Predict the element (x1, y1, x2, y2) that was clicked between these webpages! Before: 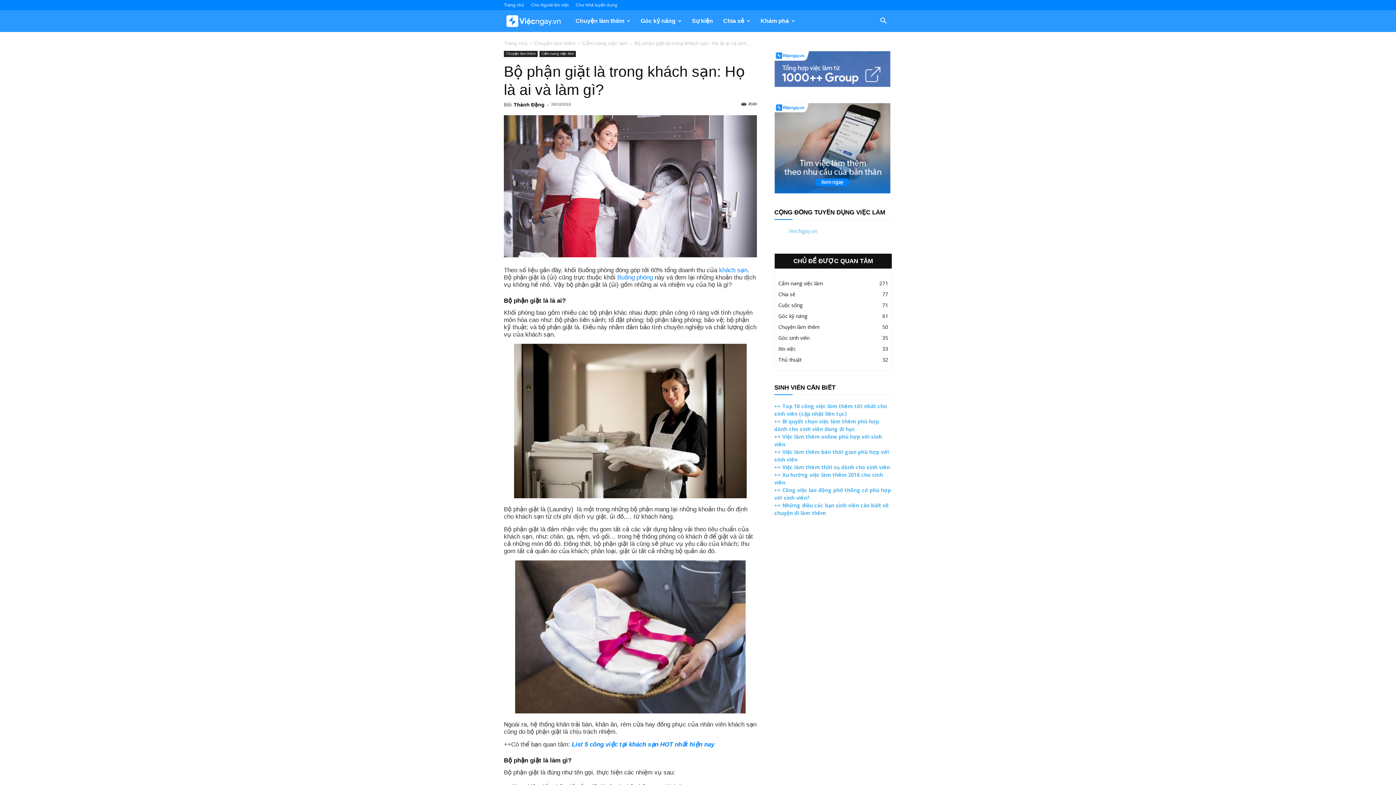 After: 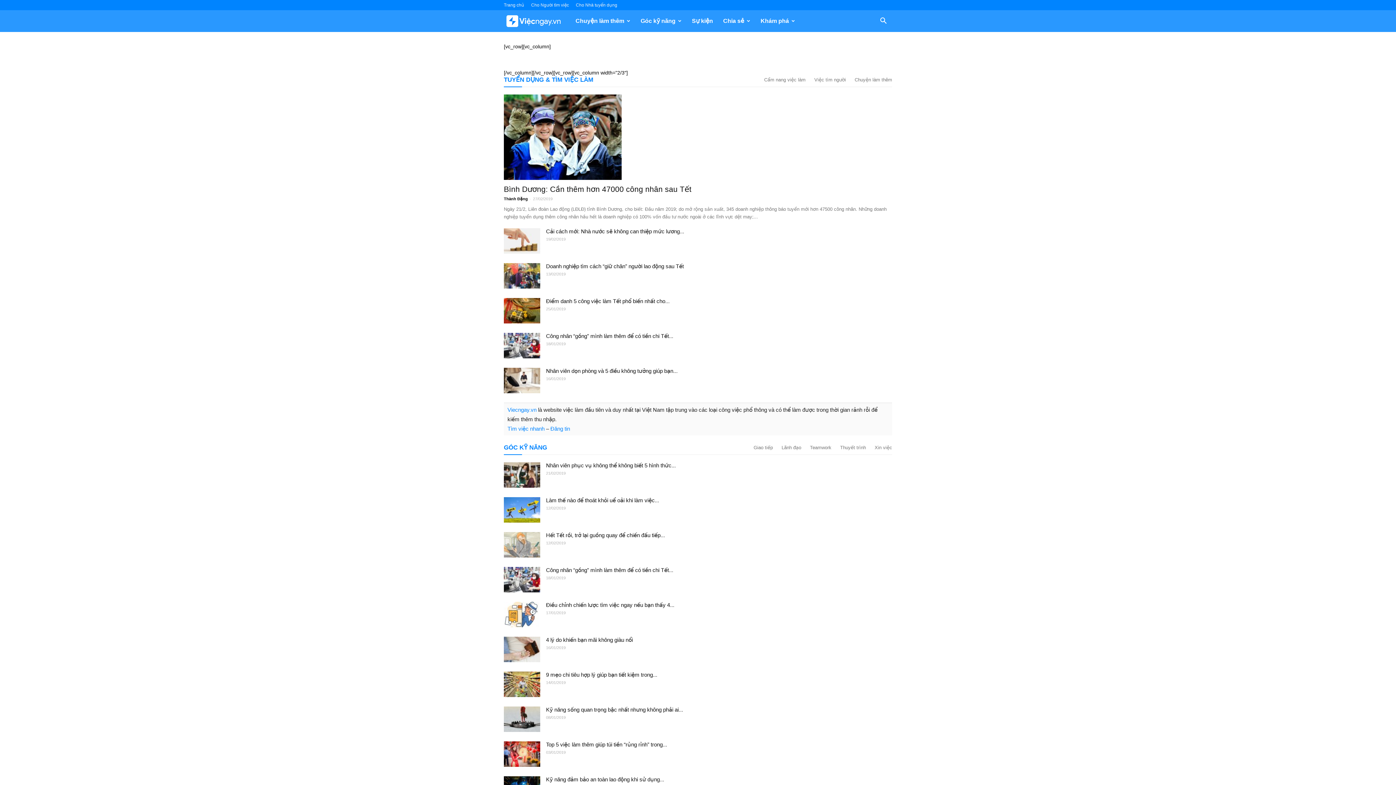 Action: bbox: (504, 10, 570, 32) label: Blog Việcngay.vn